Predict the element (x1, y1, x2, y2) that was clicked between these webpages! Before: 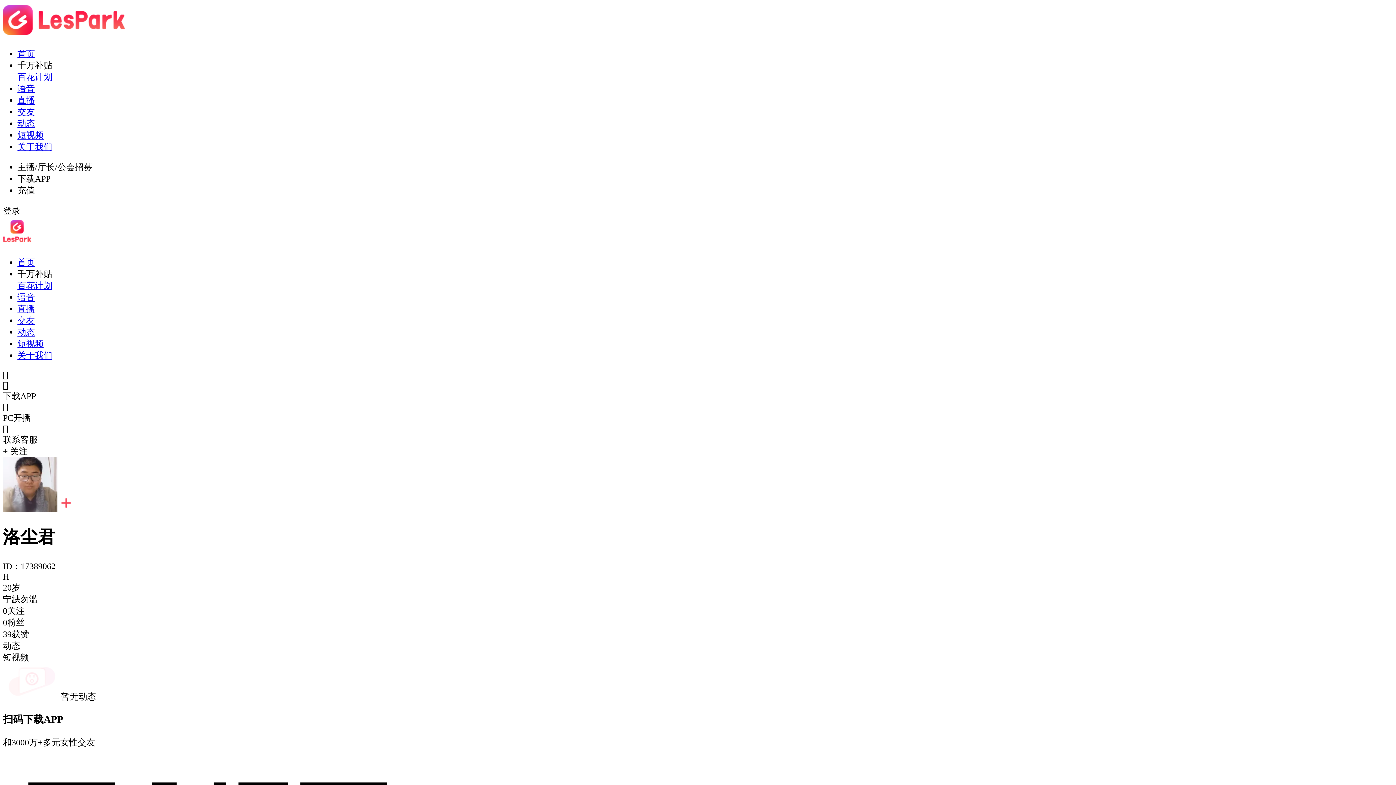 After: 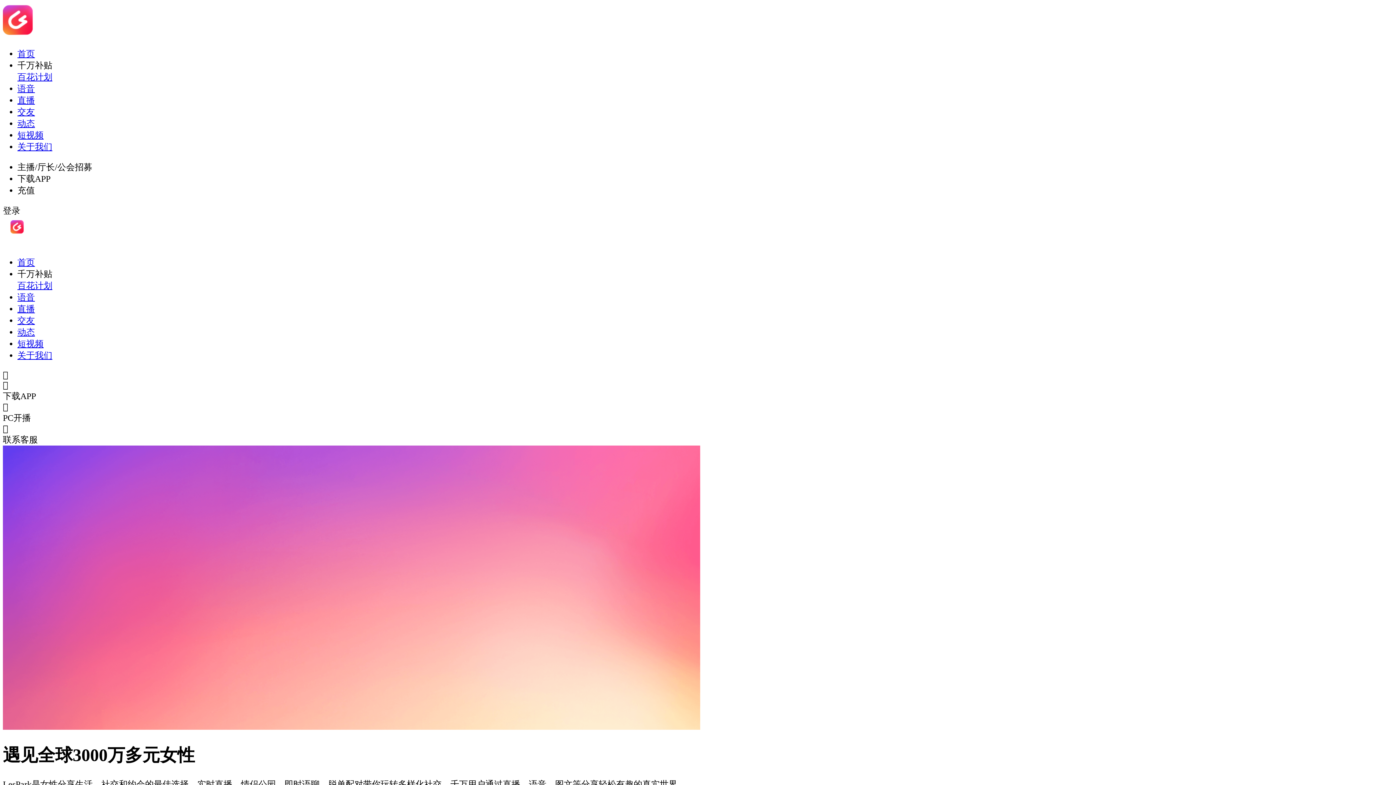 Action: bbox: (2, 29, 125, 38)